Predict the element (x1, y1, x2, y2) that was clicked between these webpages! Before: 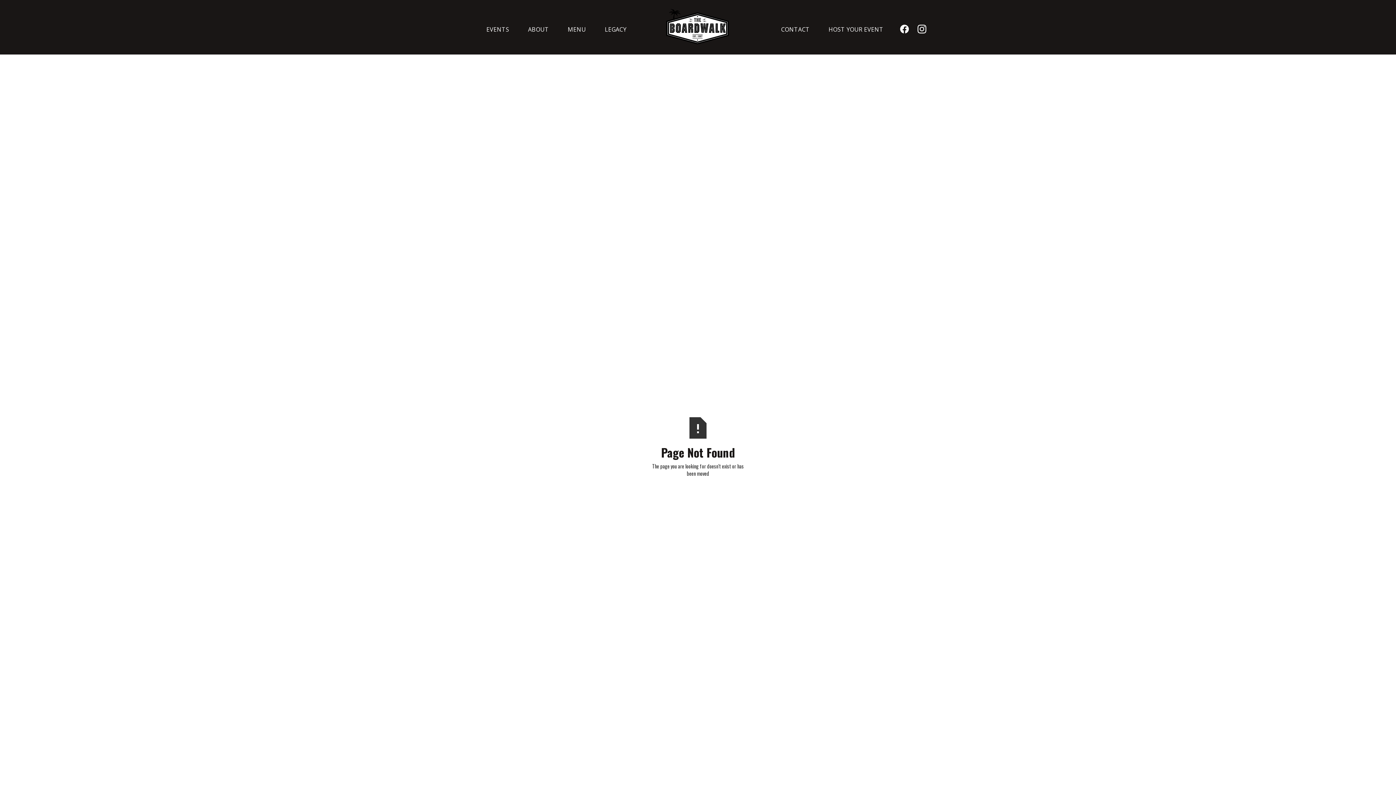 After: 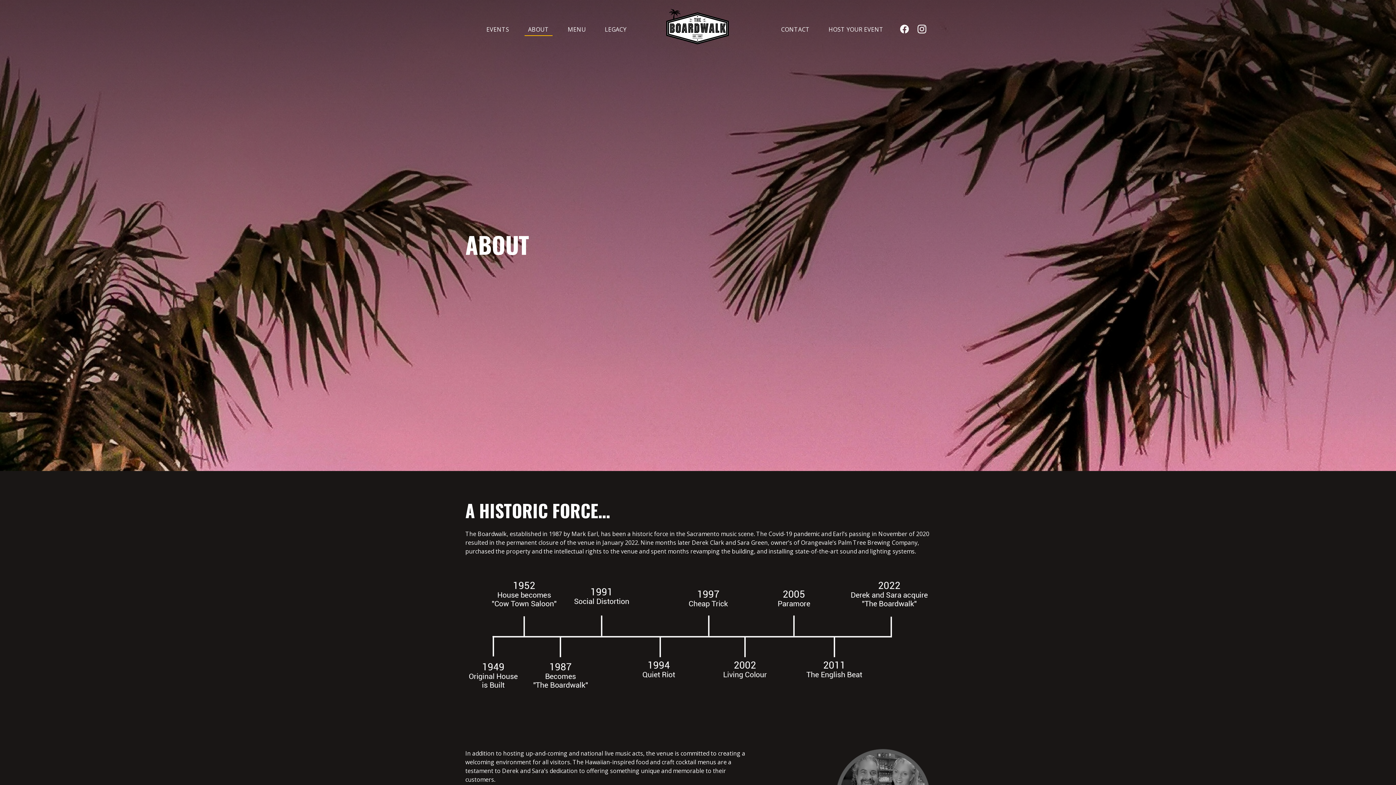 Action: bbox: (524, 23, 552, 35) label: ABOUT